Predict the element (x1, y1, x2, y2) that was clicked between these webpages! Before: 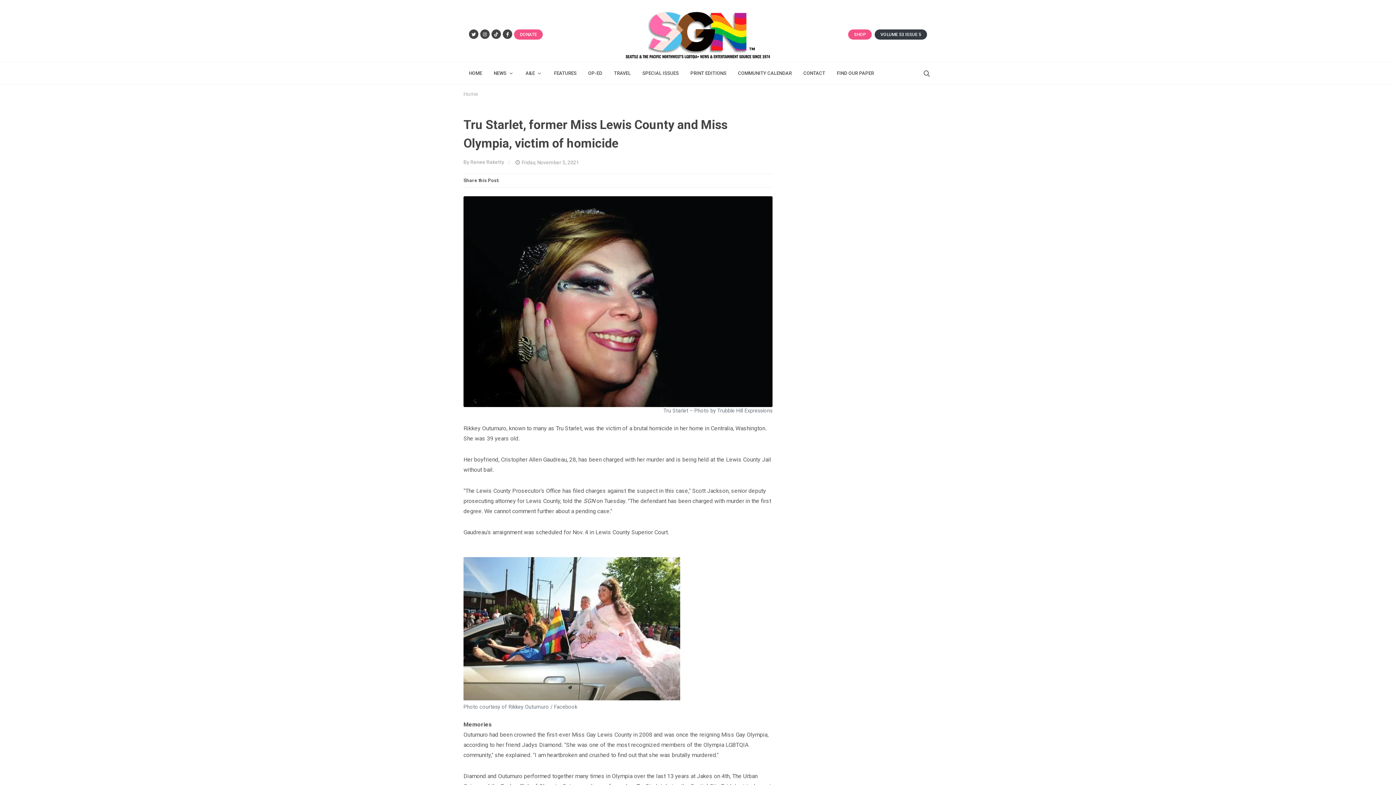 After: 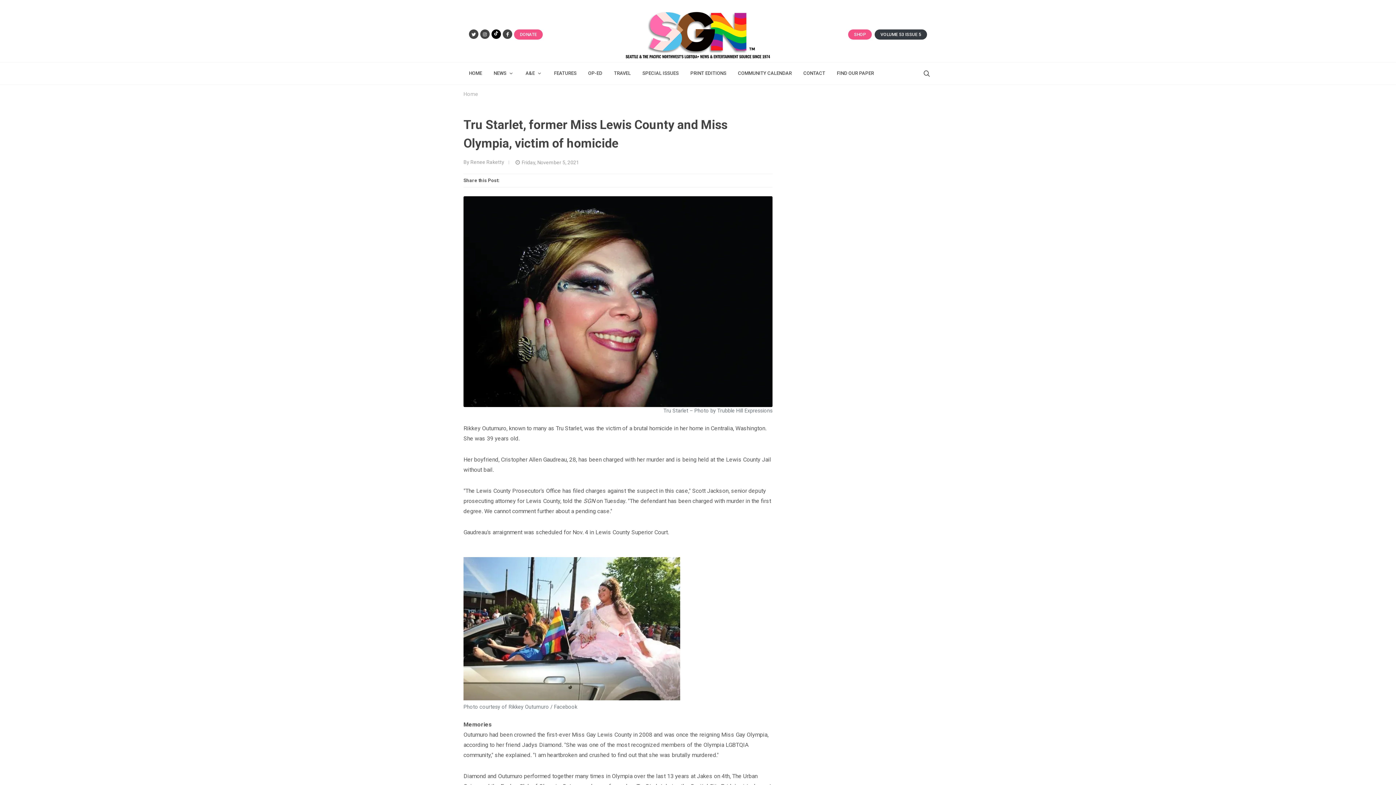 Action: bbox: (491, 29, 501, 39)